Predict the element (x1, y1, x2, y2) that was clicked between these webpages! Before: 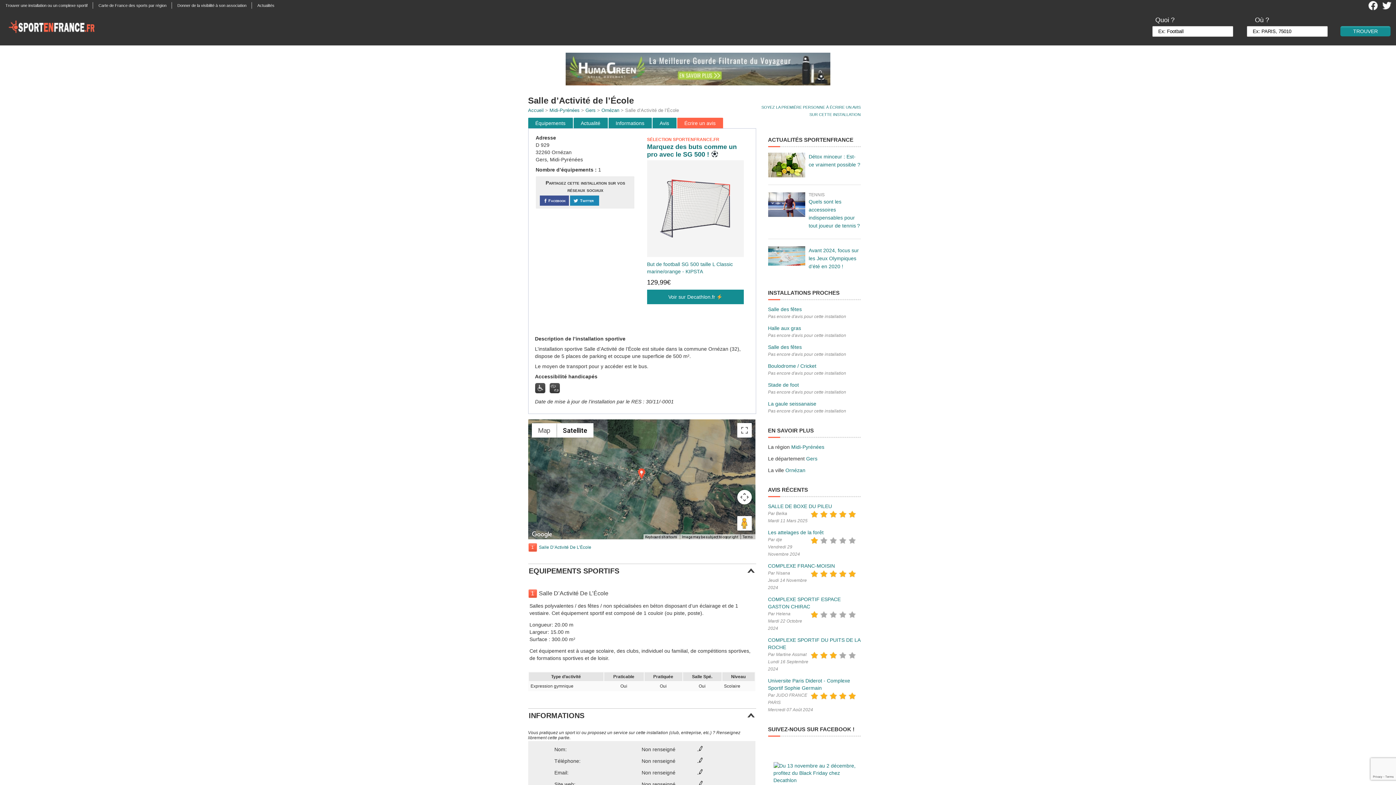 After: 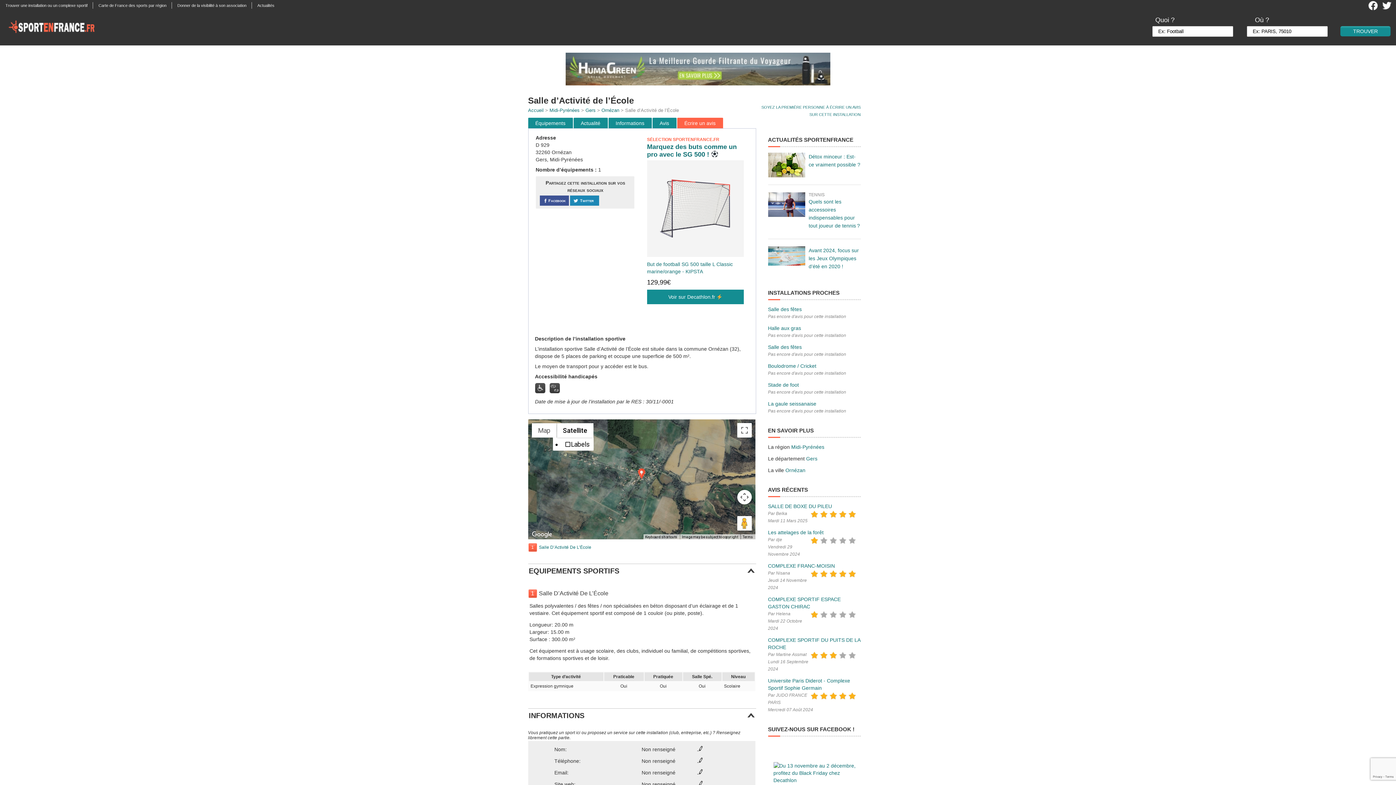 Action: label: Show satellite imagery bbox: (556, 423, 593, 437)